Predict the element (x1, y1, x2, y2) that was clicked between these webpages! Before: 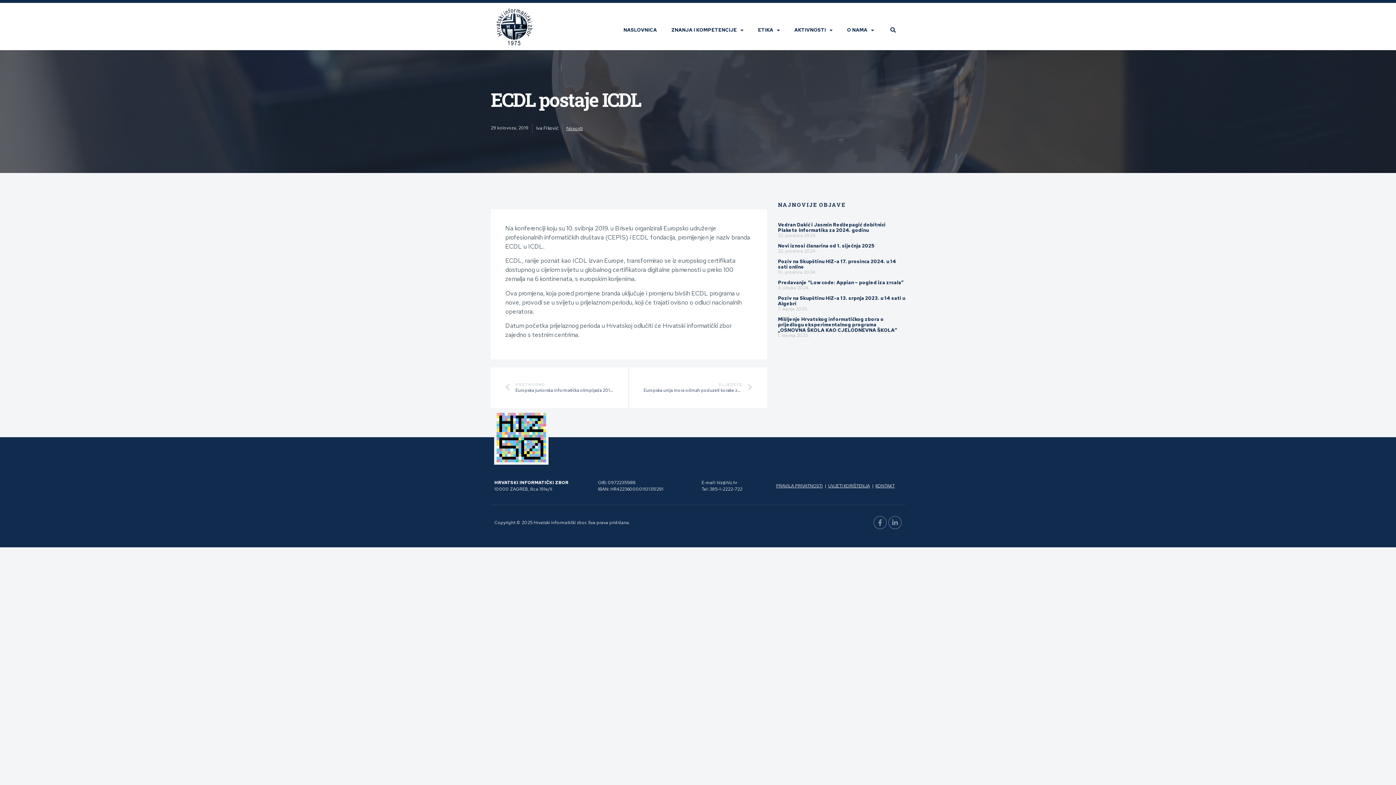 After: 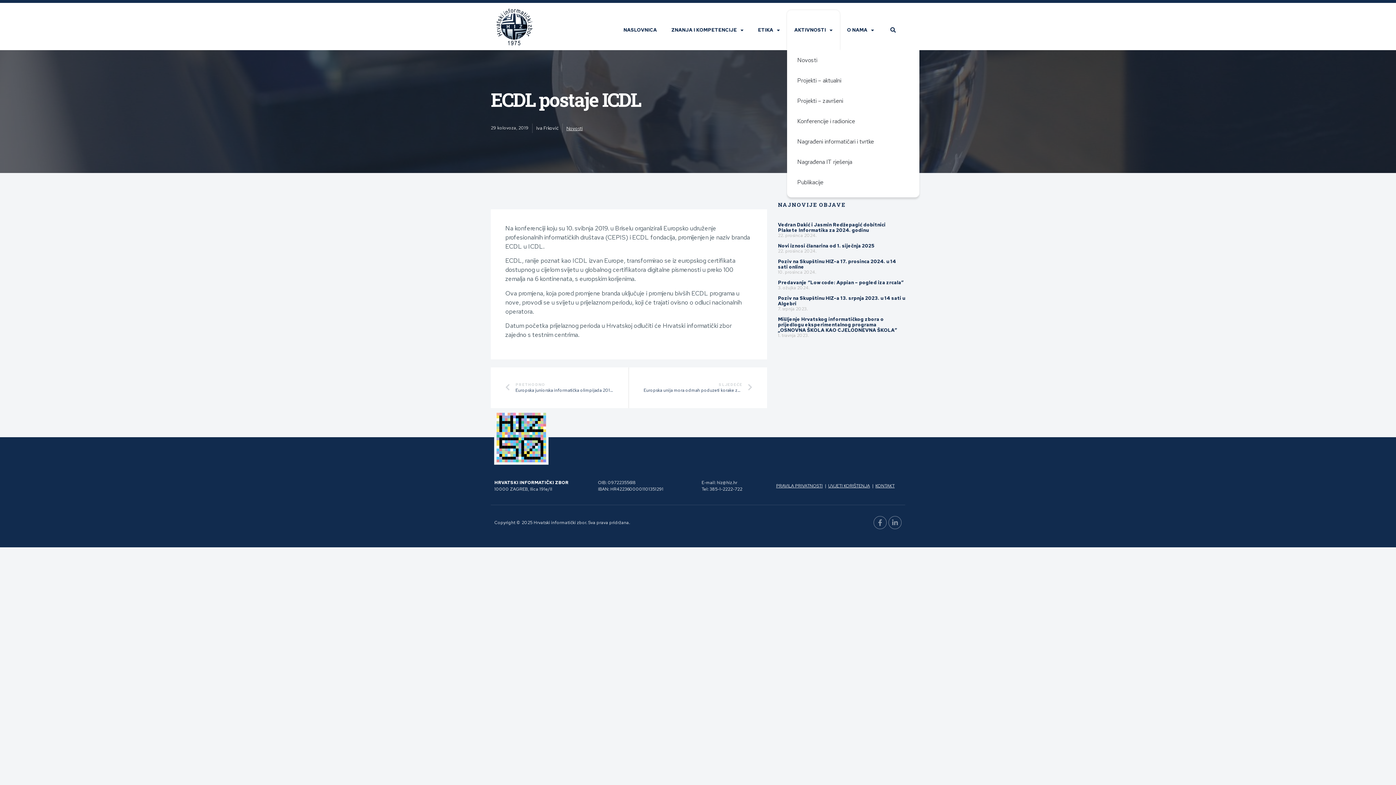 Action: bbox: (787, 10, 840, 50) label: AKTIVNOSTI